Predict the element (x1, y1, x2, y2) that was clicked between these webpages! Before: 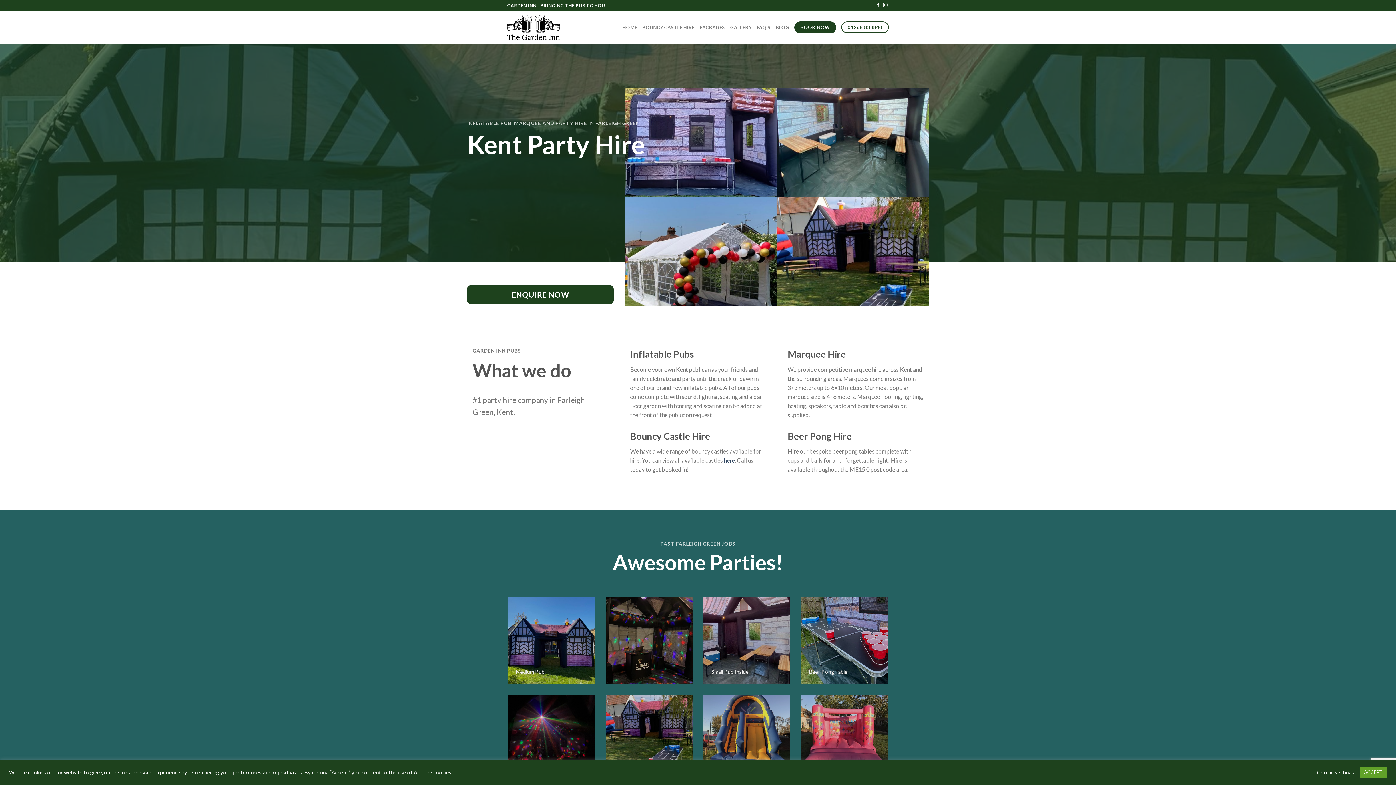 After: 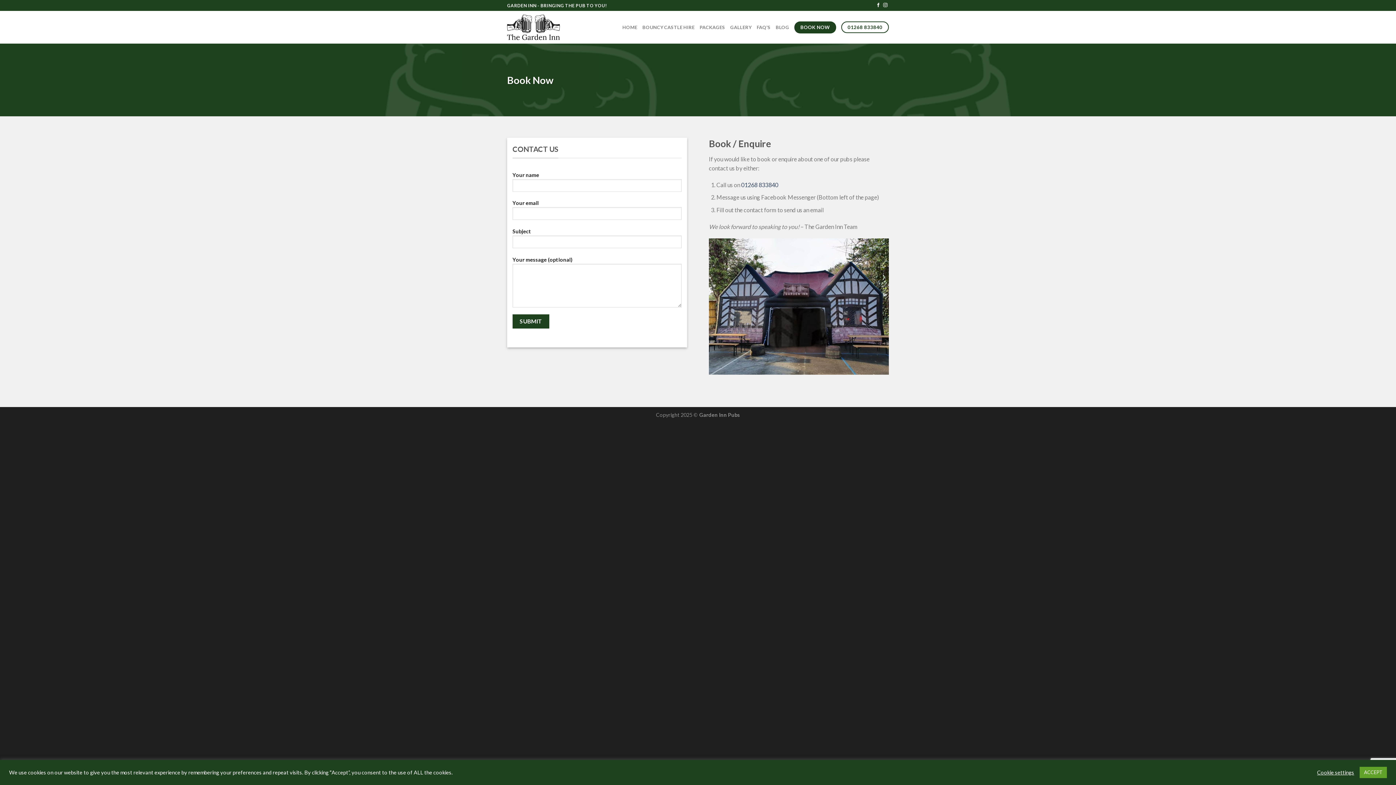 Action: bbox: (467, 285, 613, 304) label: ENQUIRE NOW